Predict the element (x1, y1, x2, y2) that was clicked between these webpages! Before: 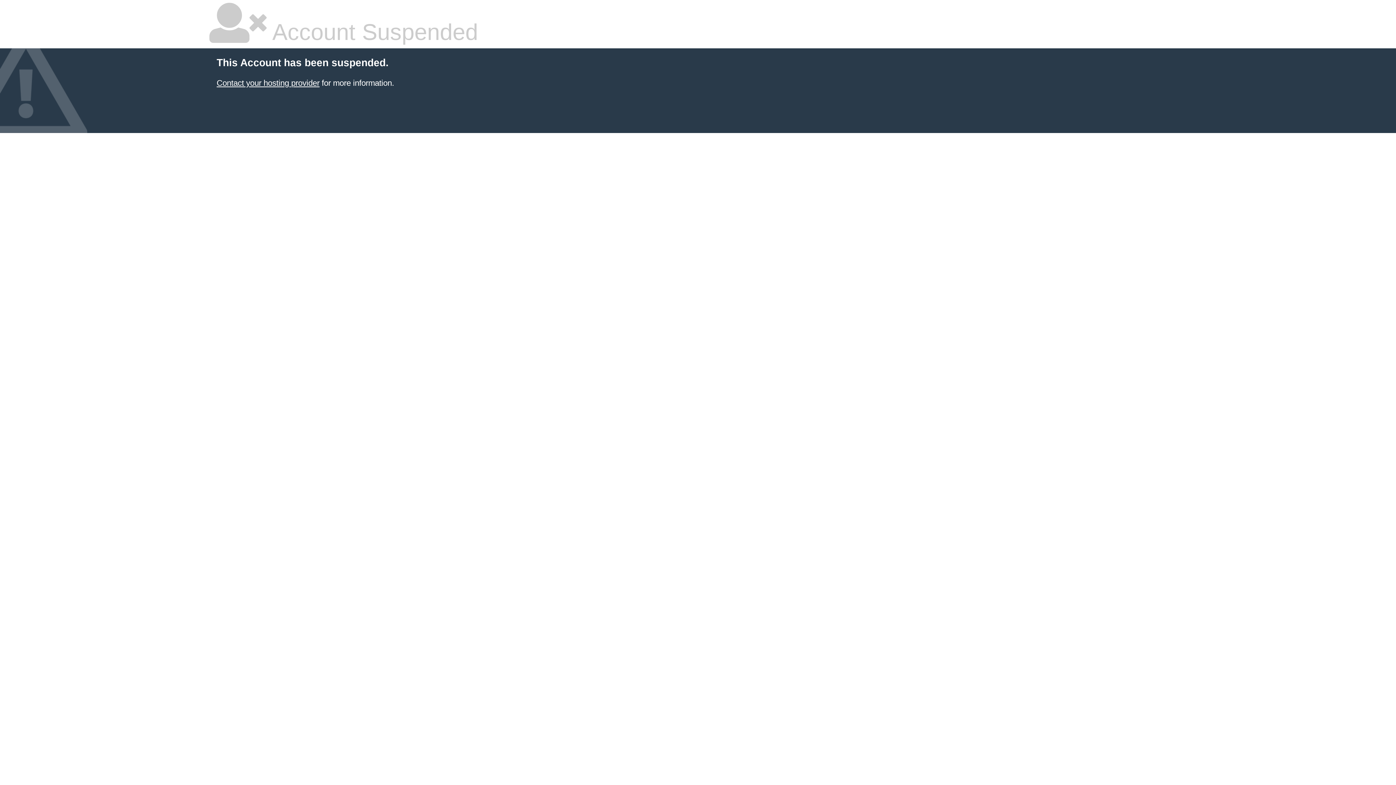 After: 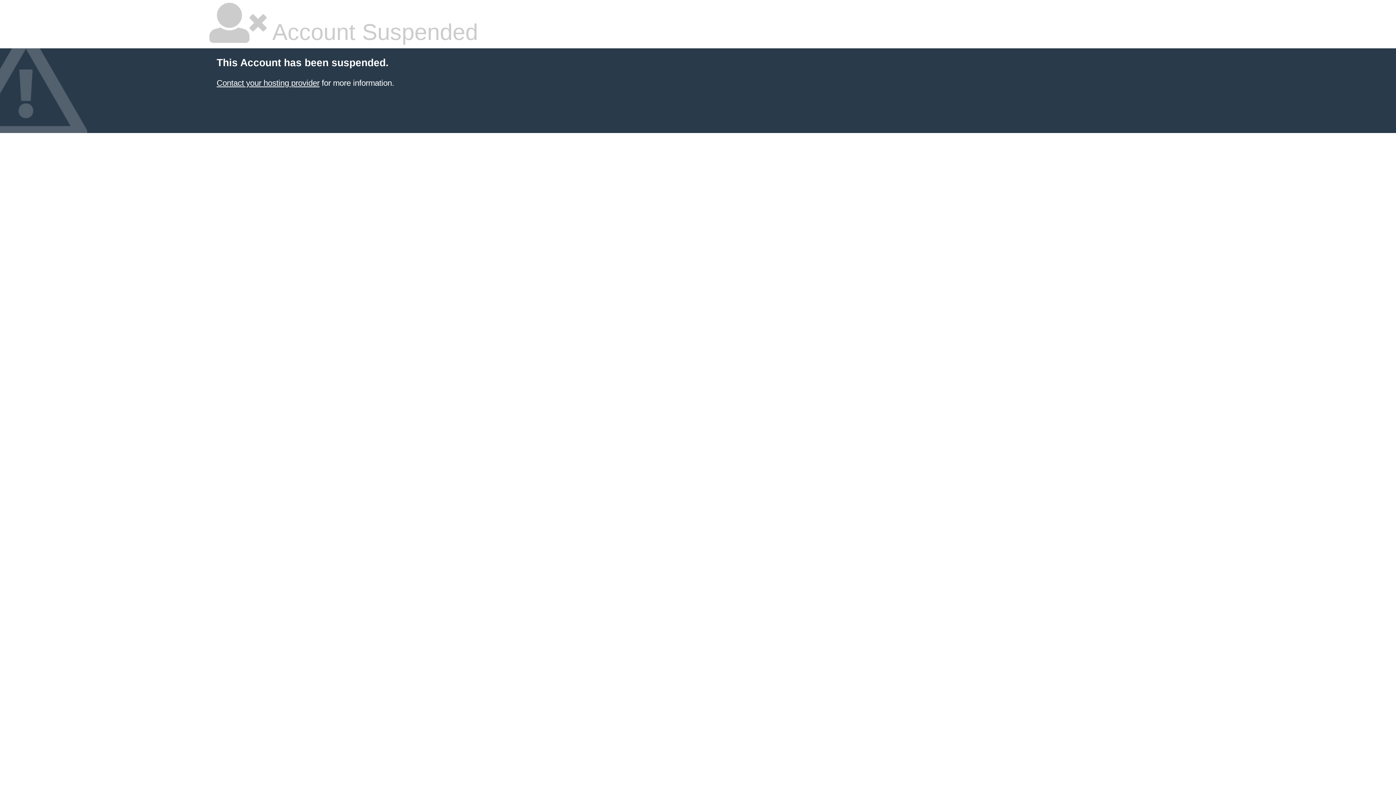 Action: label: Contact your hosting provider bbox: (216, 78, 319, 87)